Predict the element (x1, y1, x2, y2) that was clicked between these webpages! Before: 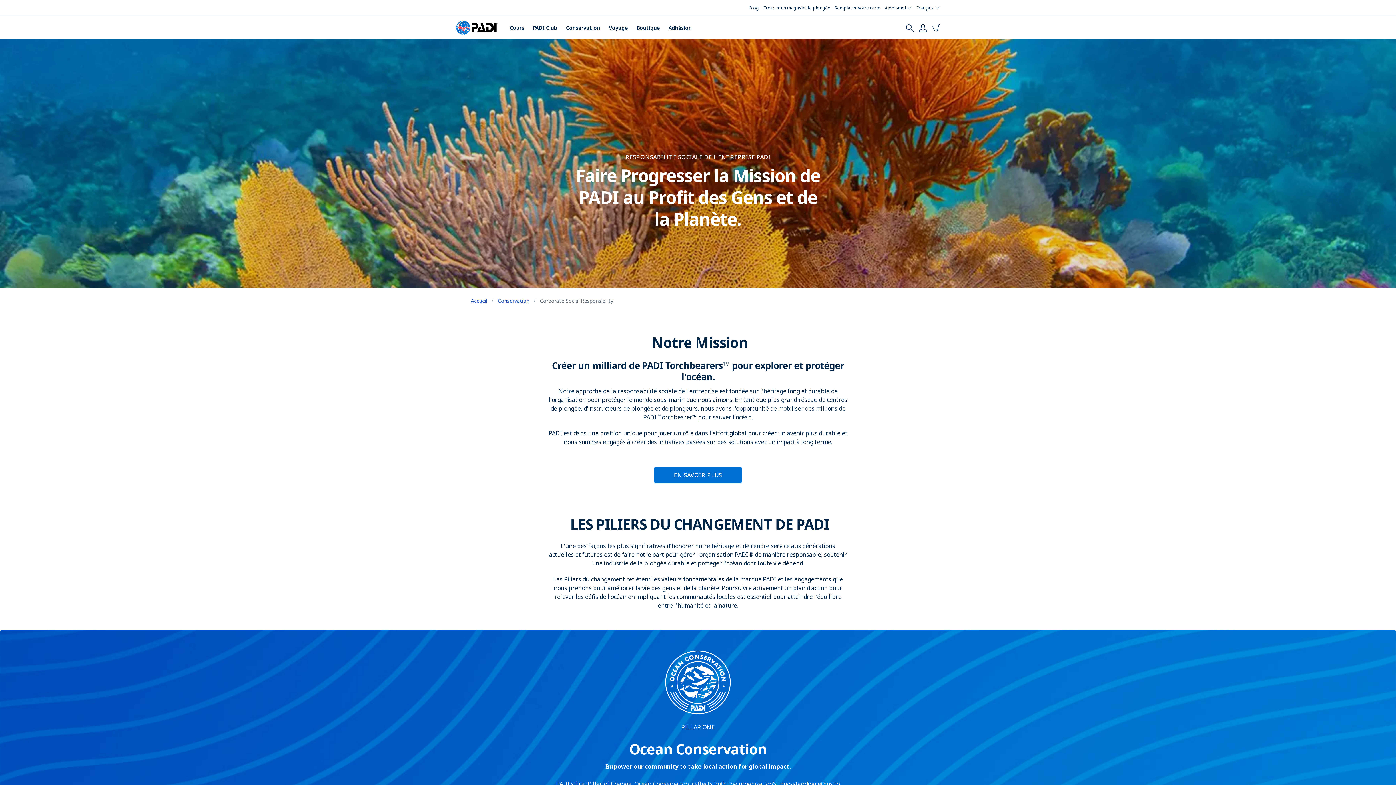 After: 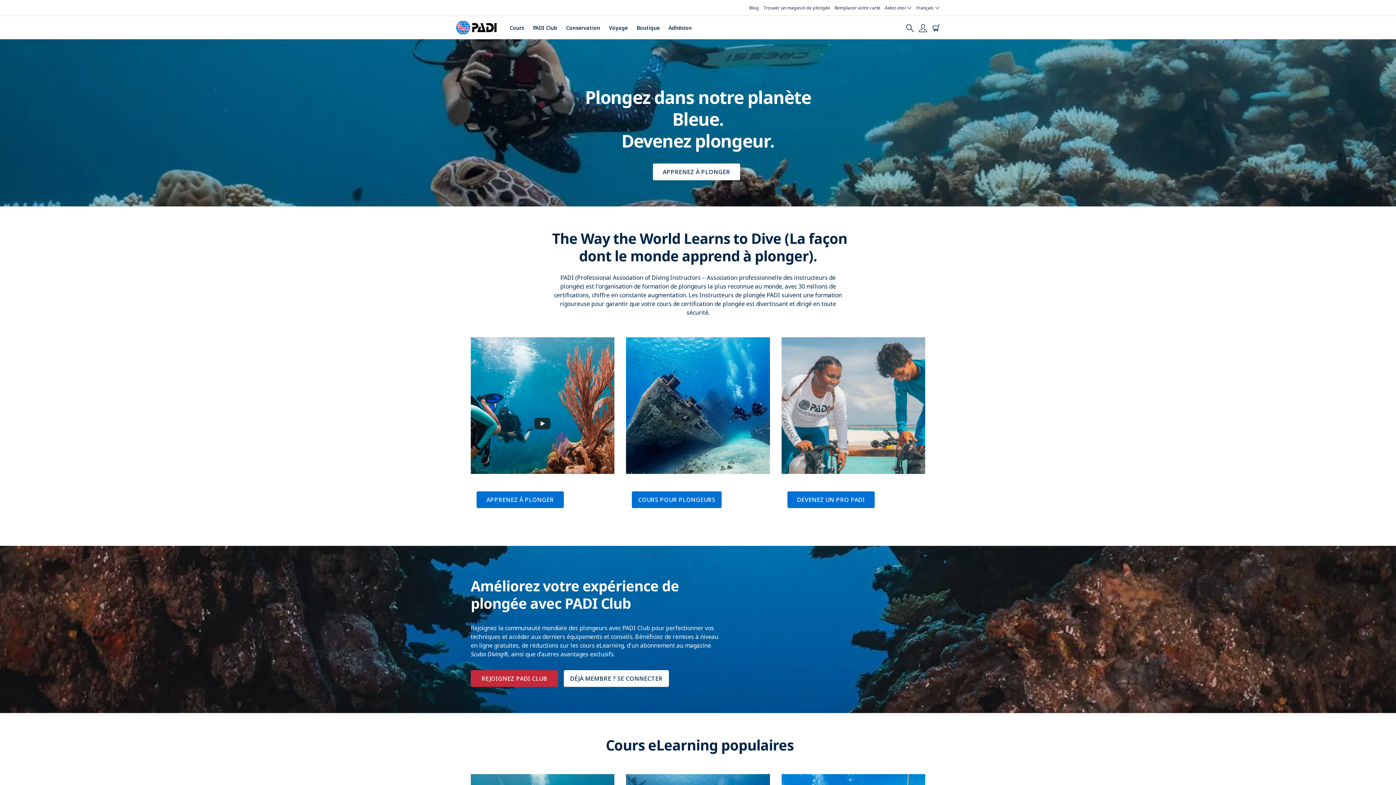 Action: bbox: (456, 23, 498, 31)